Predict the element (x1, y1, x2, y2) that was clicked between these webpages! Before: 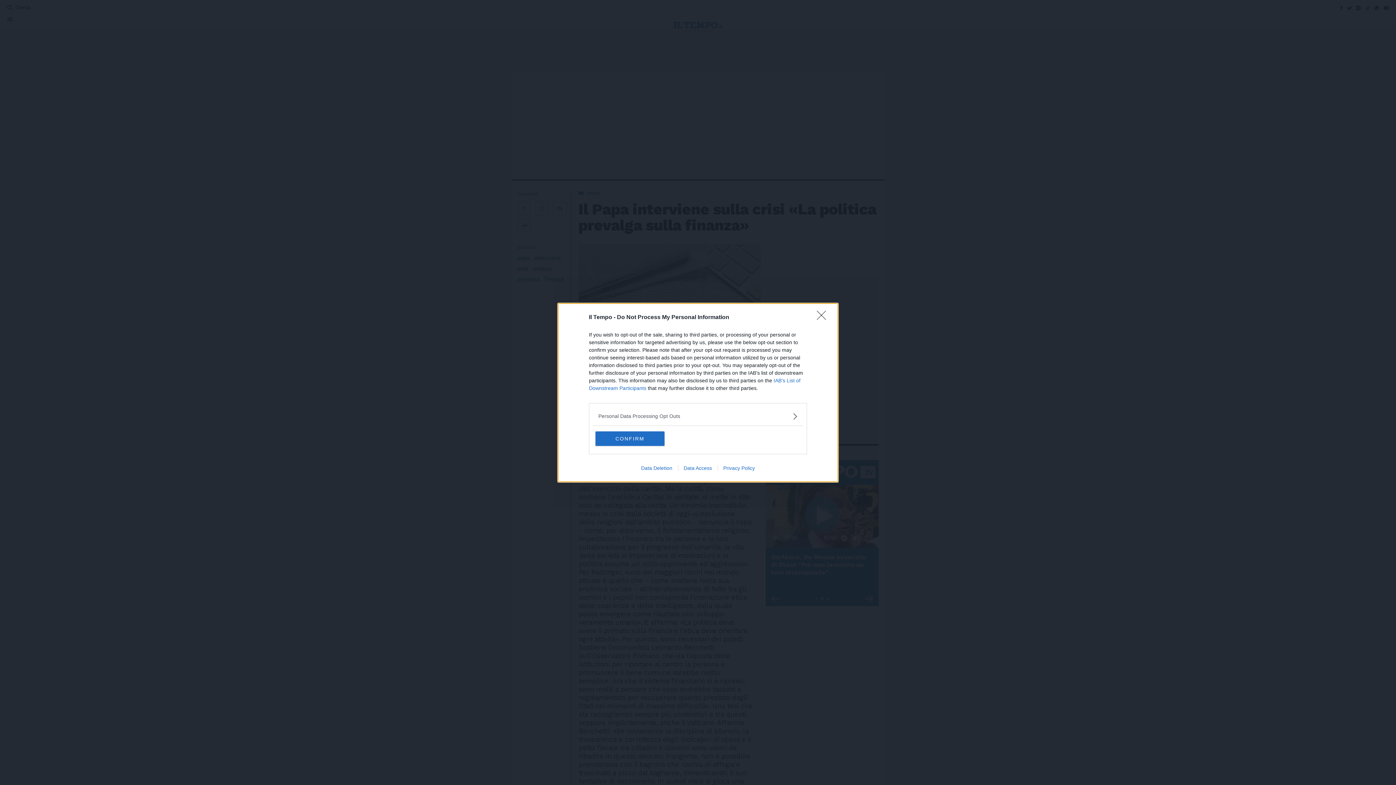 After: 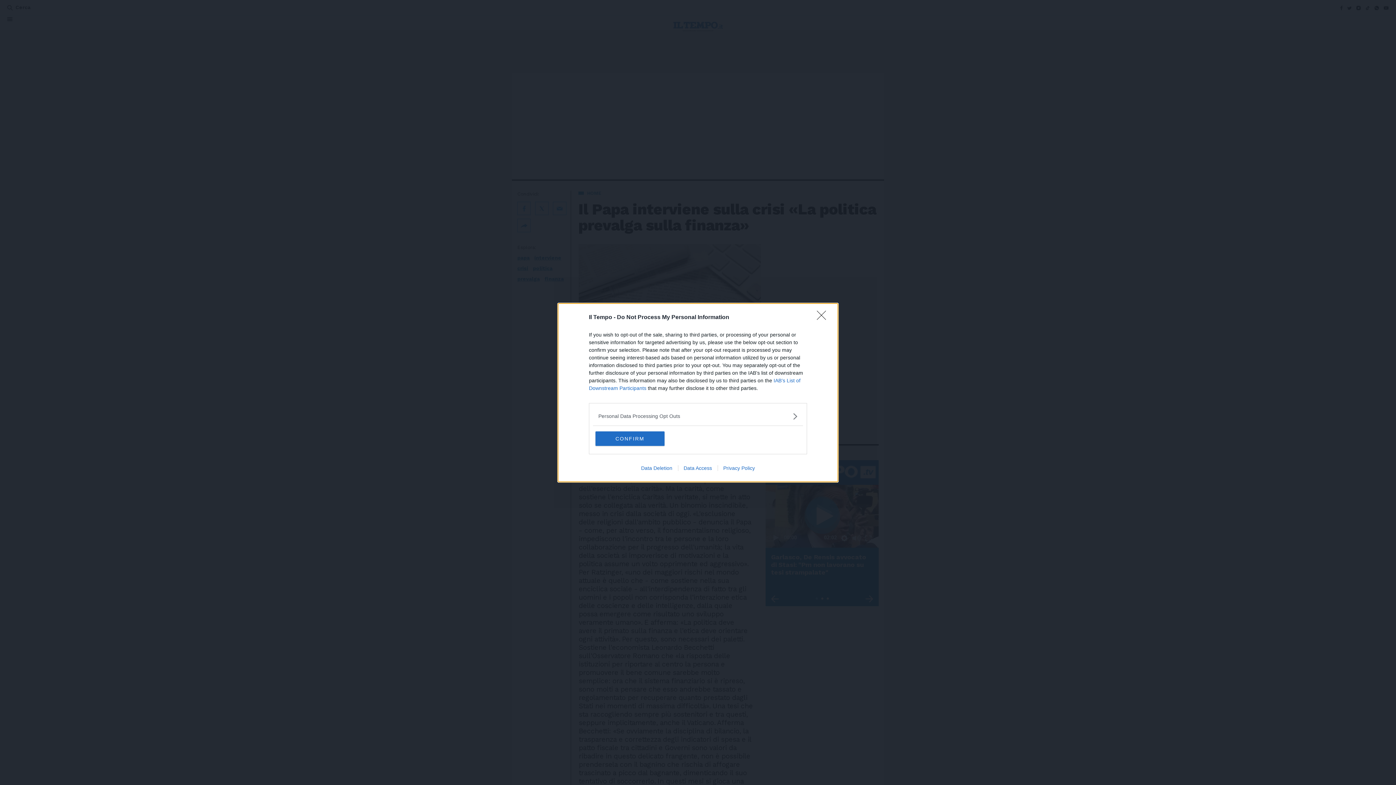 Action: bbox: (678, 465, 717, 471) label: Data Access